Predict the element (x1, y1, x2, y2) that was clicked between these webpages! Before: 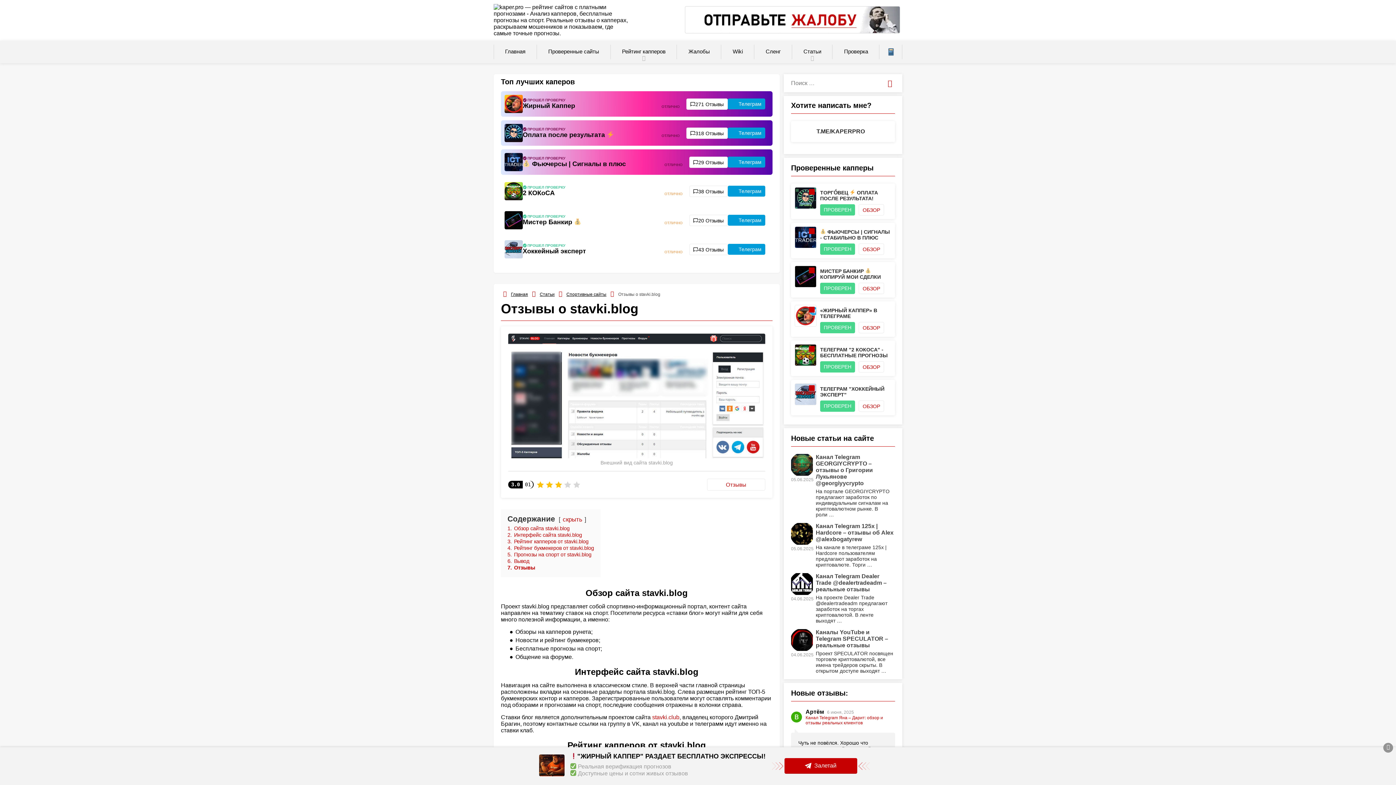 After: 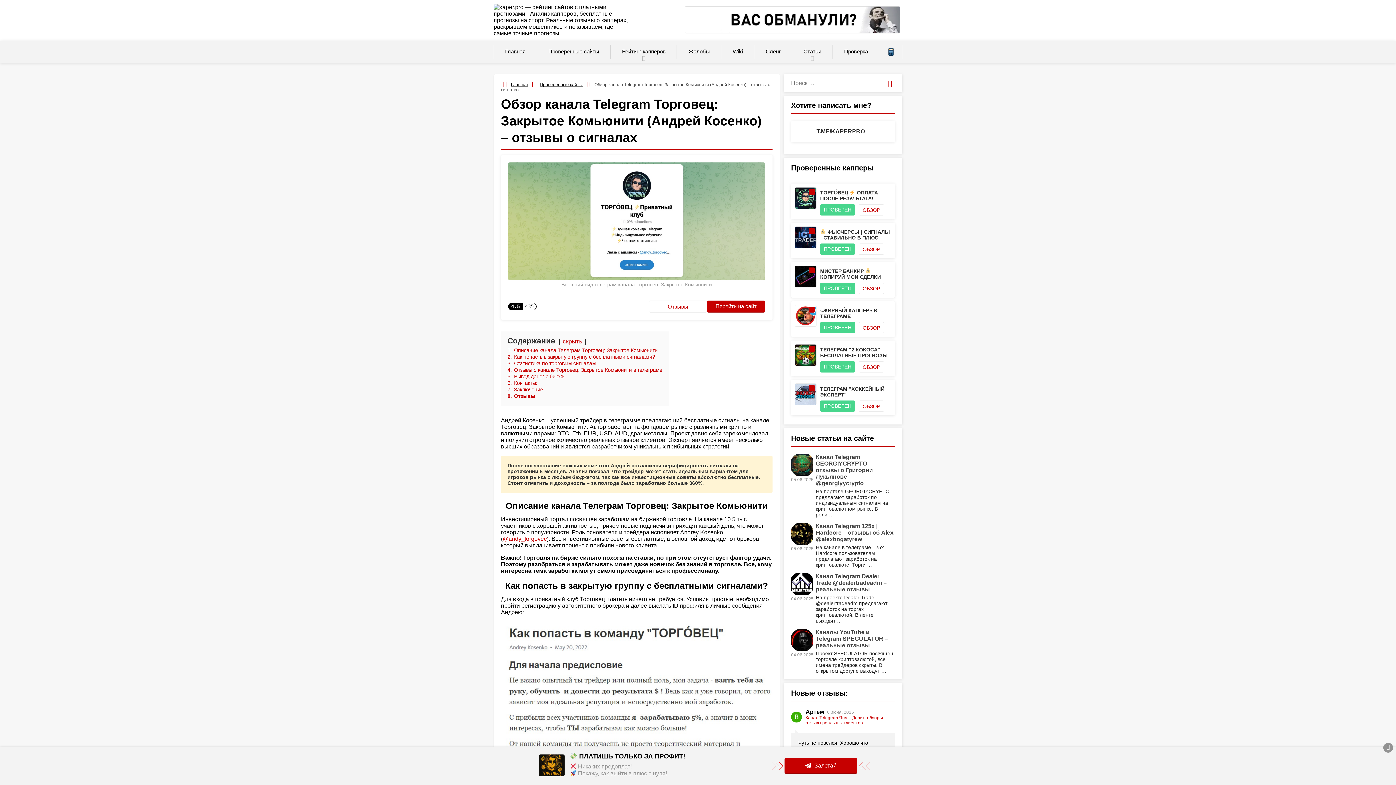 Action: bbox: (504, 124, 522, 142)